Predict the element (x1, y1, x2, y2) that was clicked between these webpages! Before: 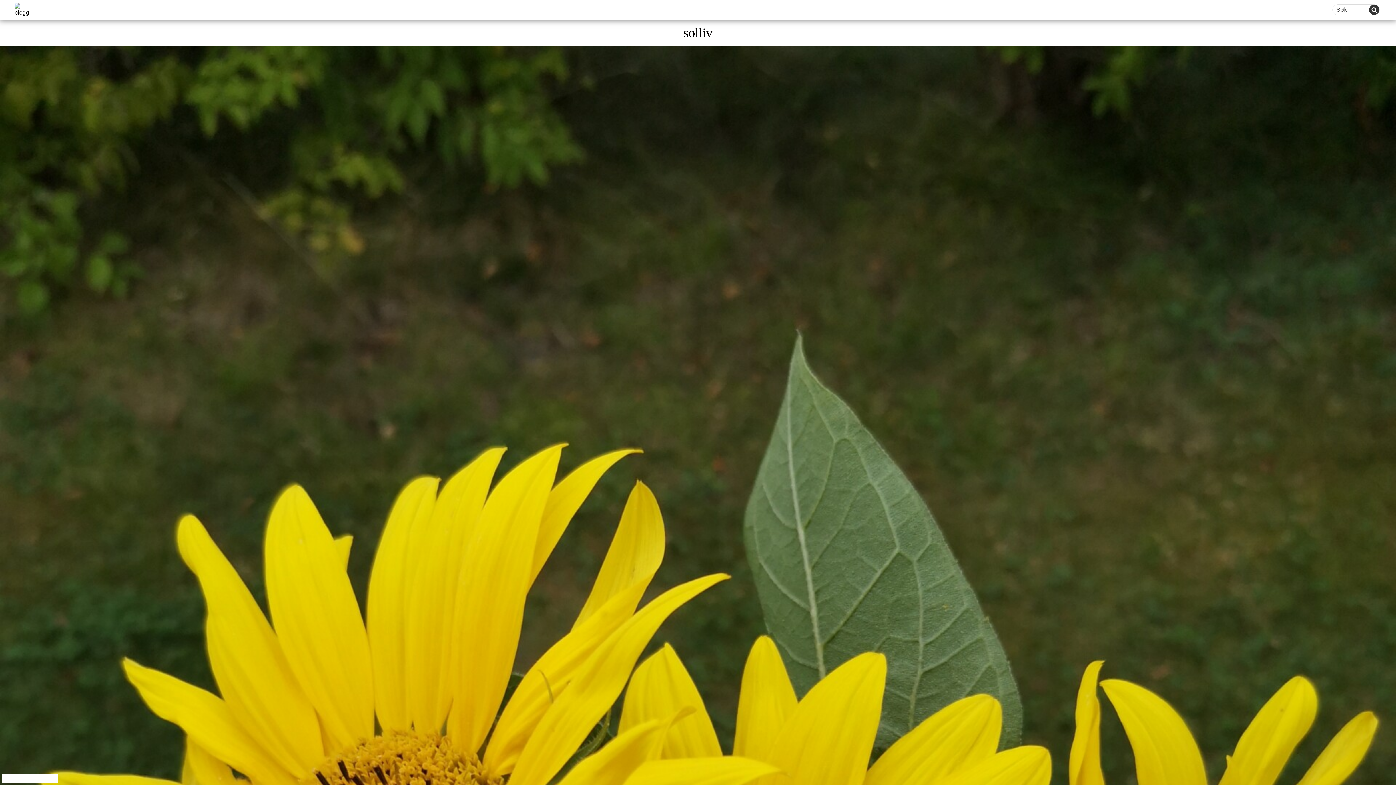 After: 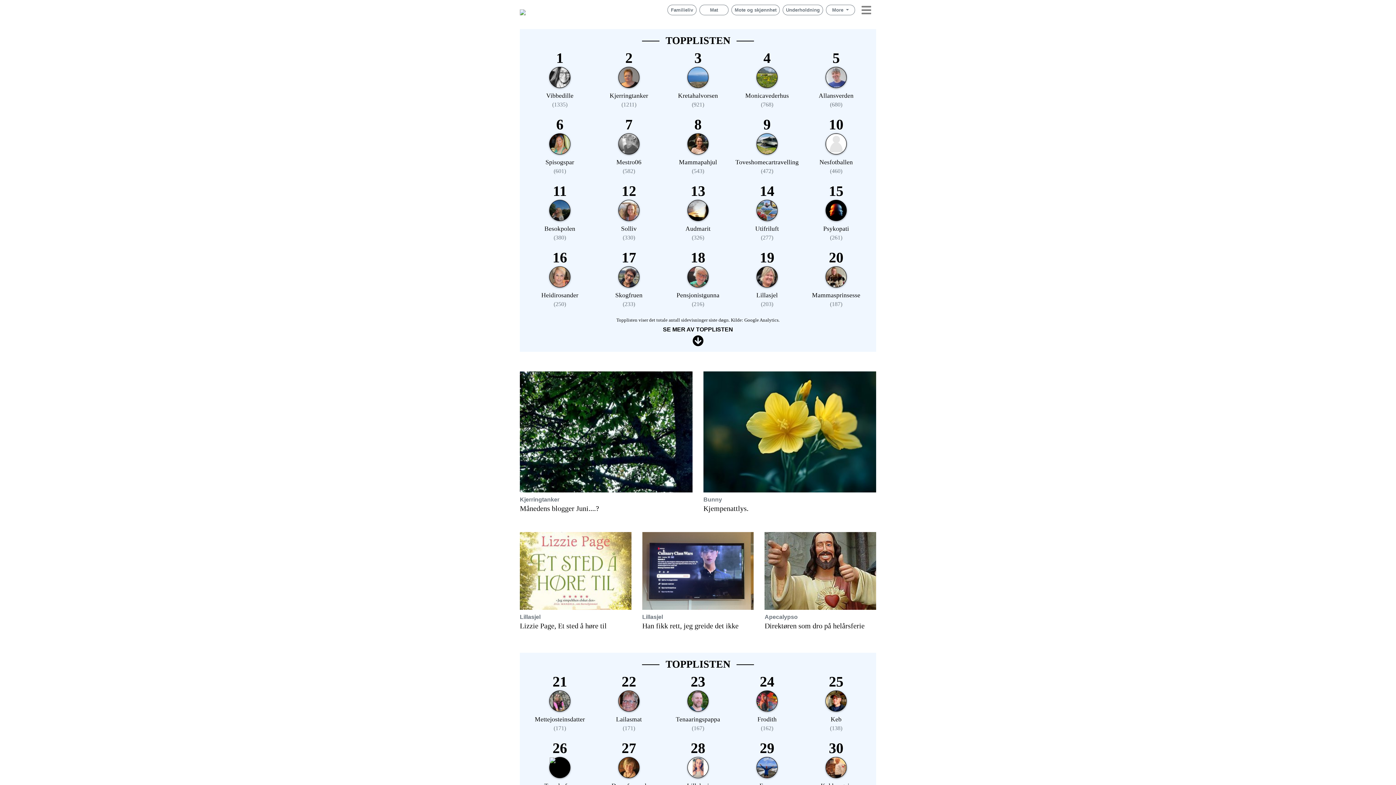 Action: bbox: (14, 2, 27, 16)